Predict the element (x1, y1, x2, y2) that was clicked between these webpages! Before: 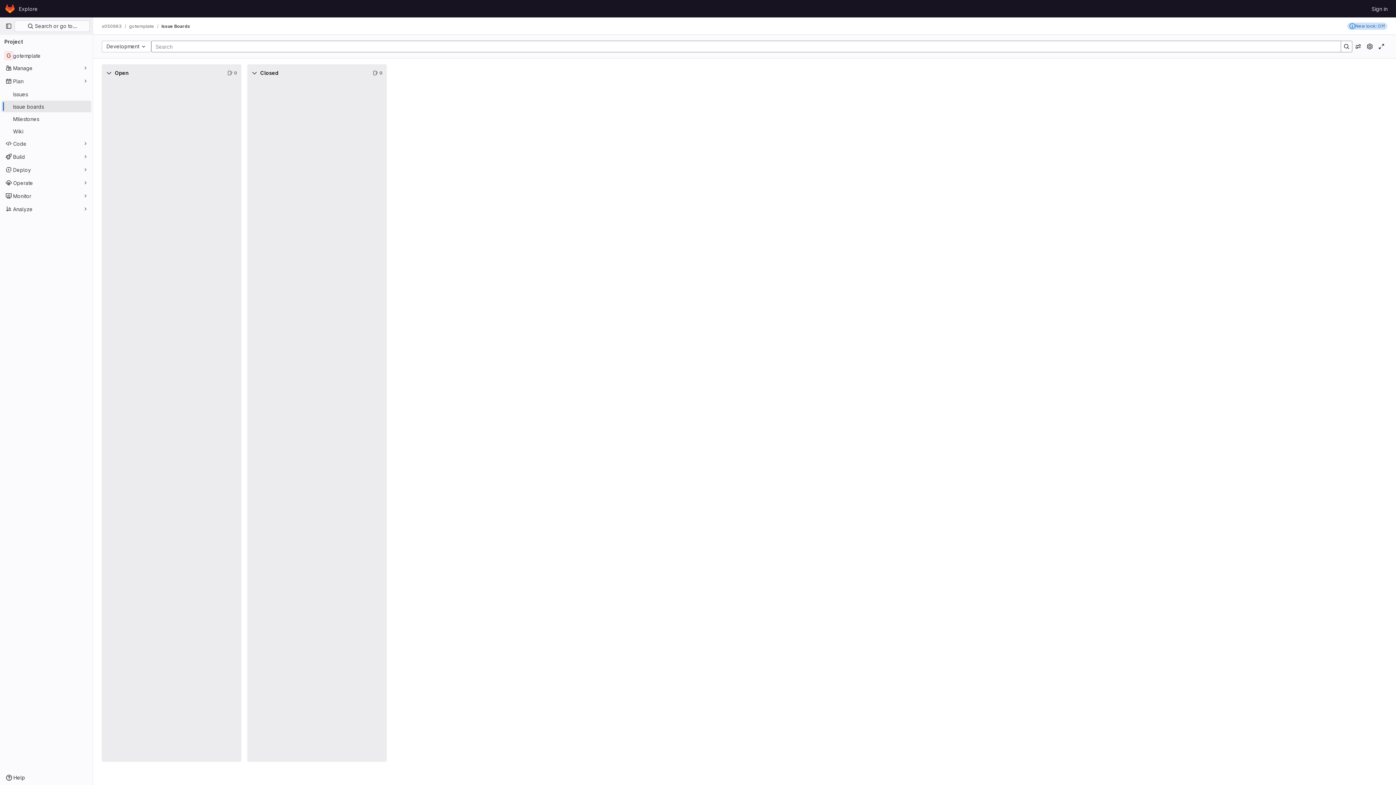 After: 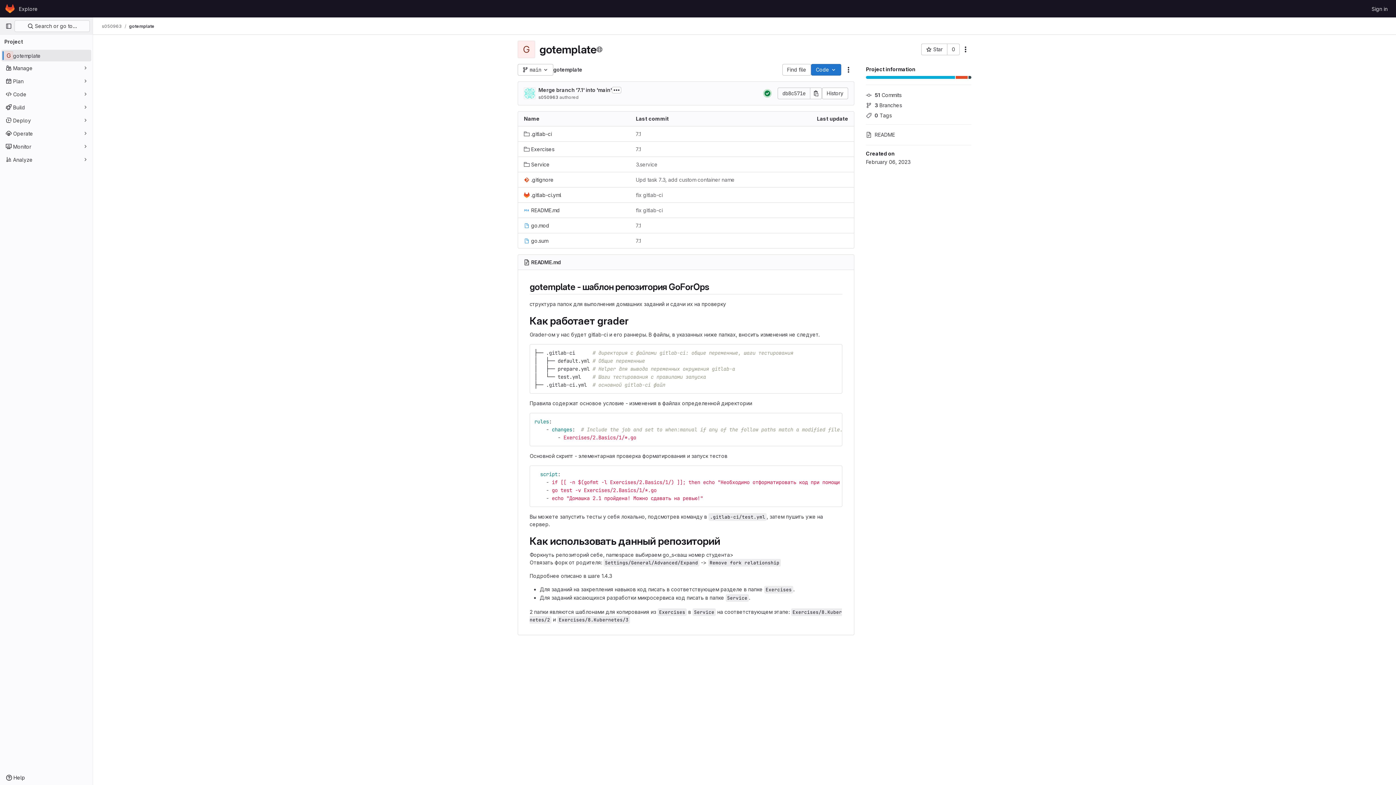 Action: bbox: (129, 23, 154, 29) label: gotemplate